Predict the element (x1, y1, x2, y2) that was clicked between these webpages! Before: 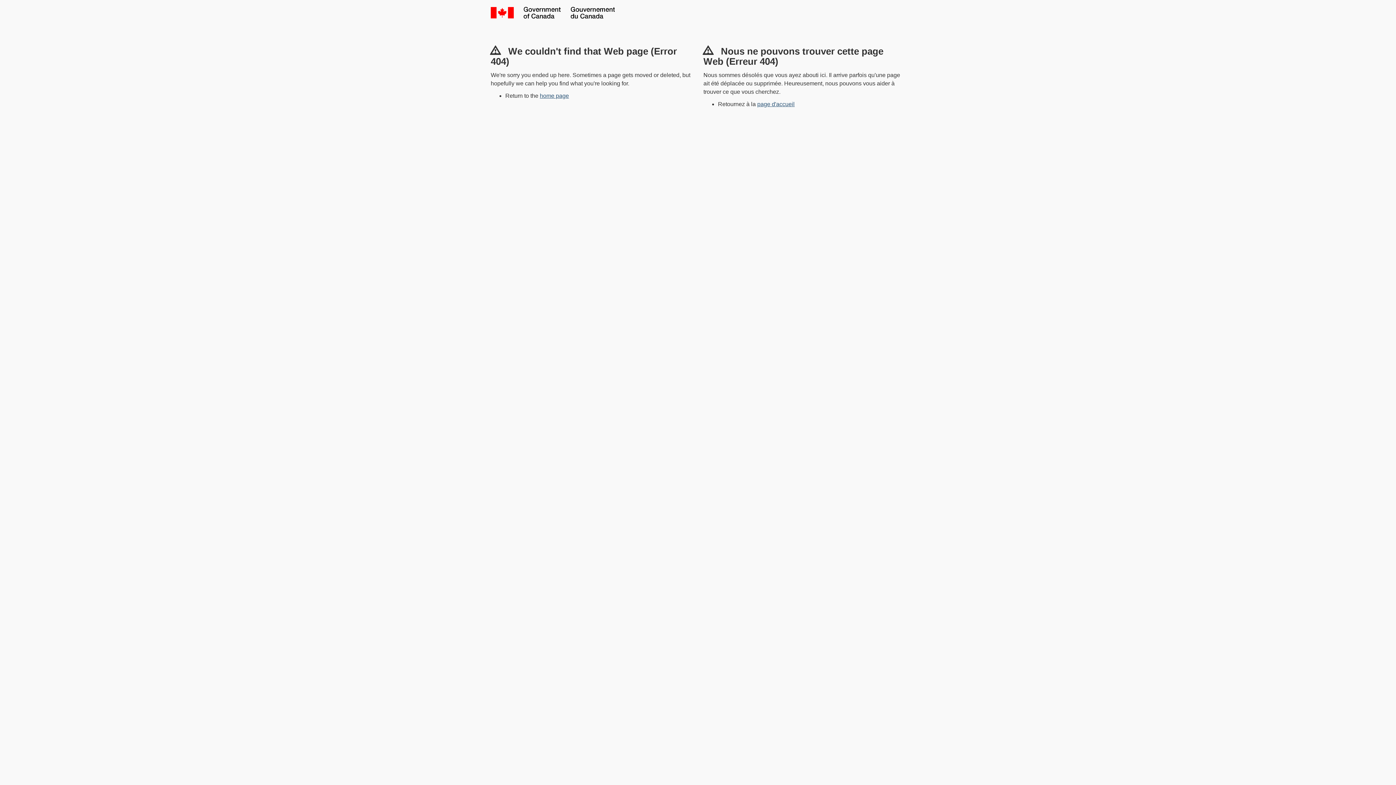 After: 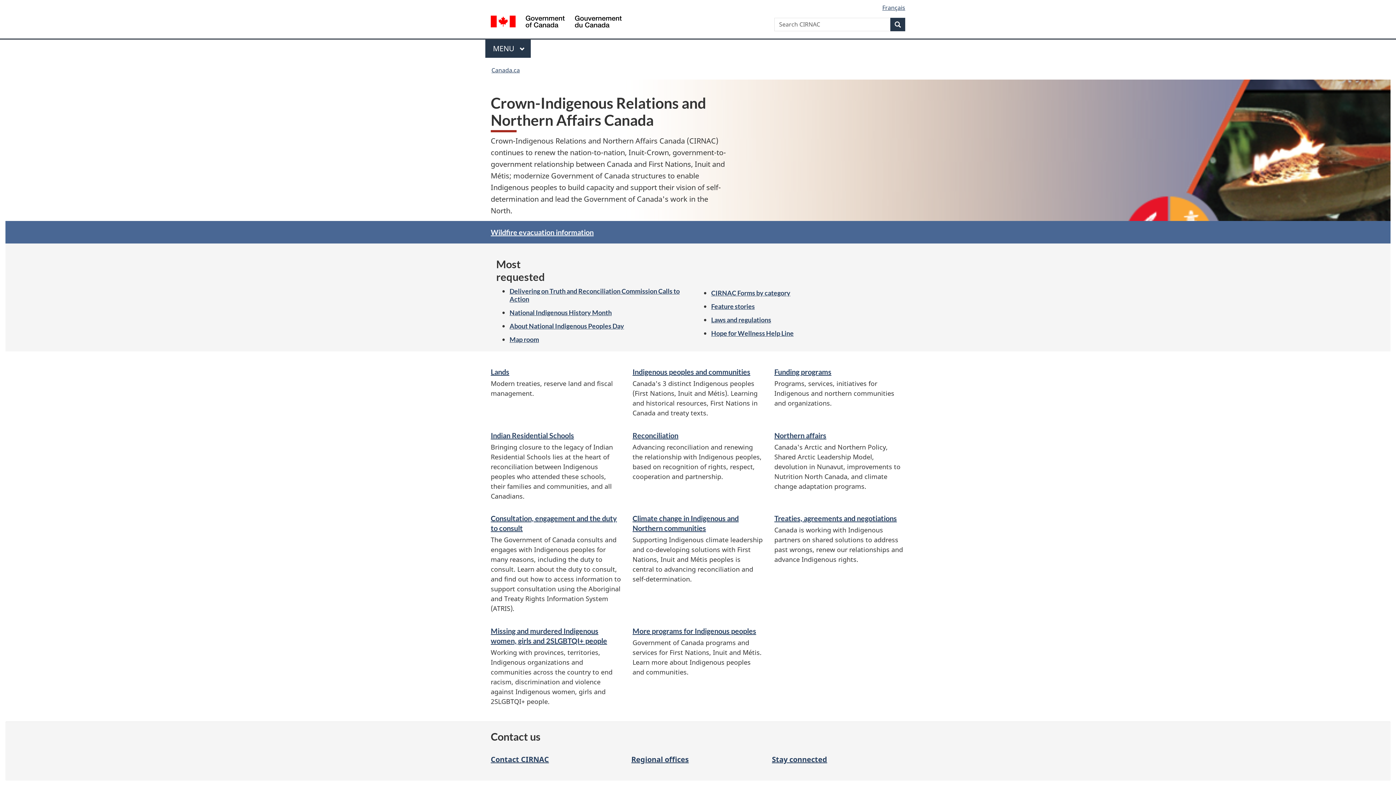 Action: bbox: (540, 92, 569, 98) label: home page